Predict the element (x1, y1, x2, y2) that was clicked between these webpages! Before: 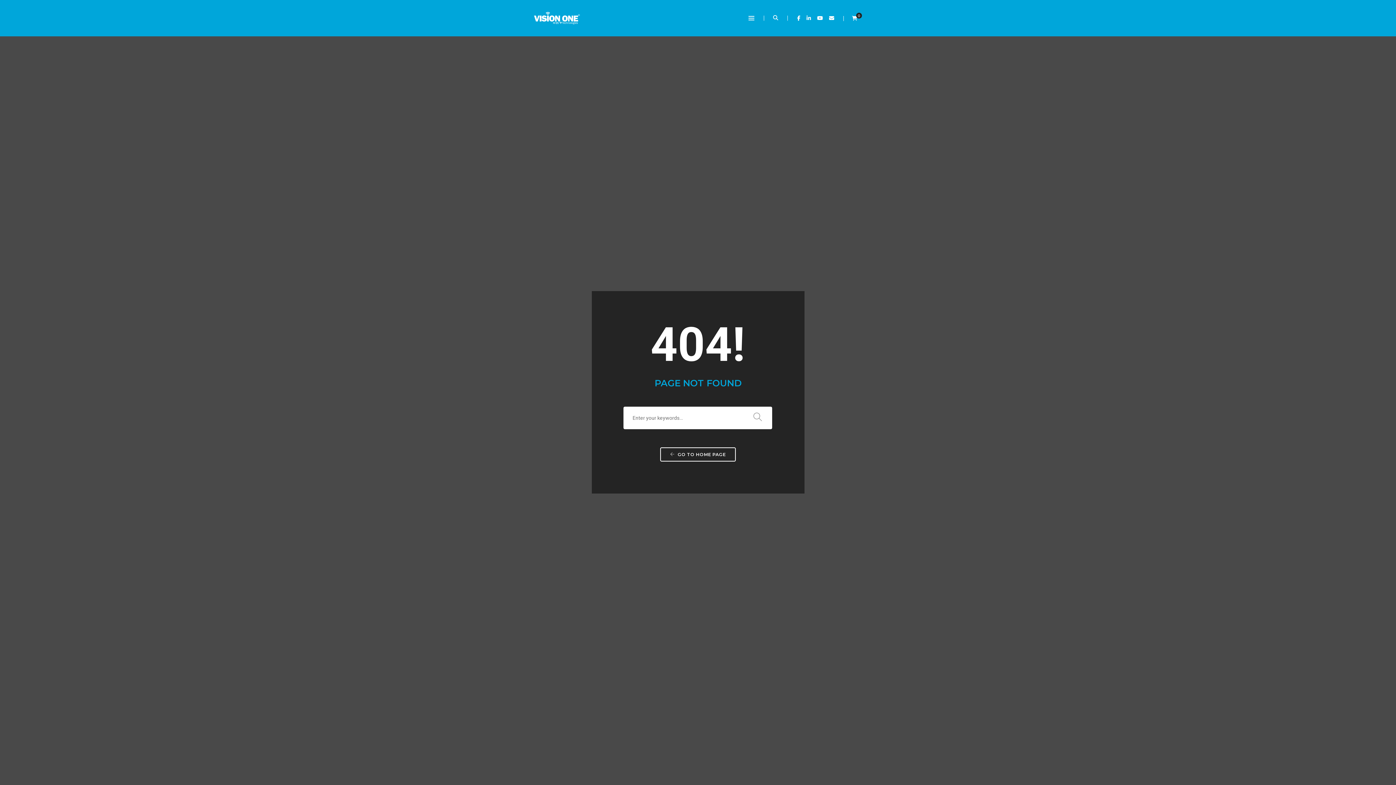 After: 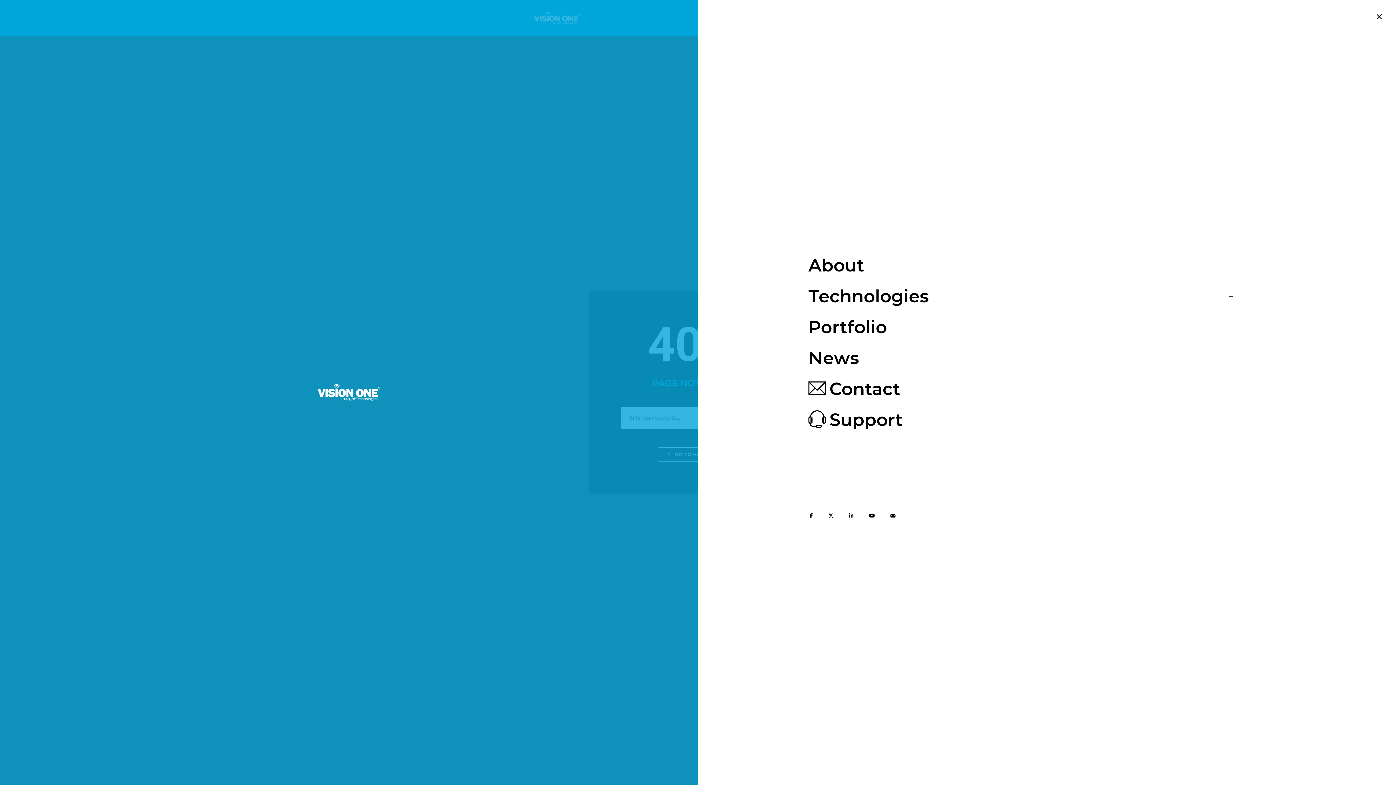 Action: bbox: (744, 12, 758, 23)